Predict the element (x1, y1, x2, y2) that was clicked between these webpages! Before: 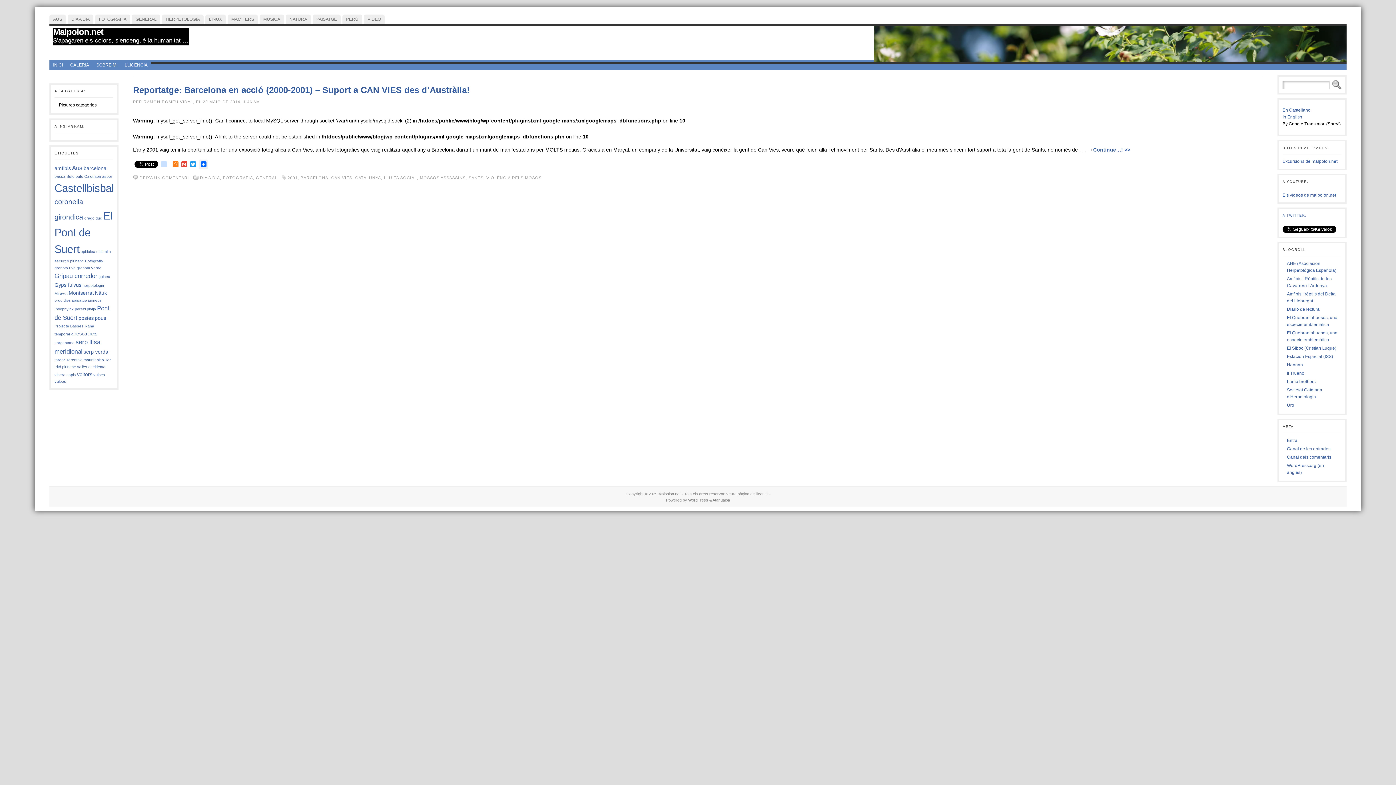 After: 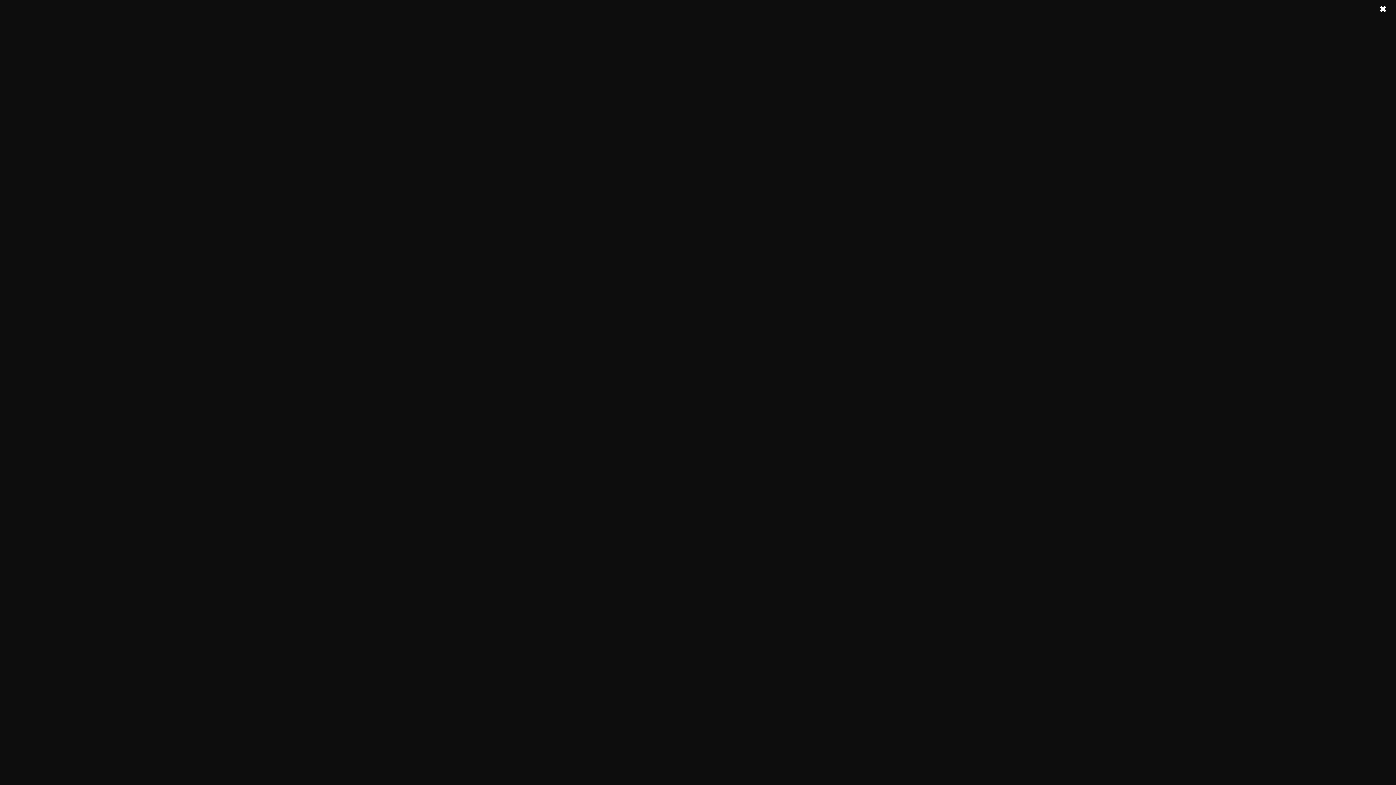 Action: label: ruta (2 elements) bbox: (89, 332, 96, 336)